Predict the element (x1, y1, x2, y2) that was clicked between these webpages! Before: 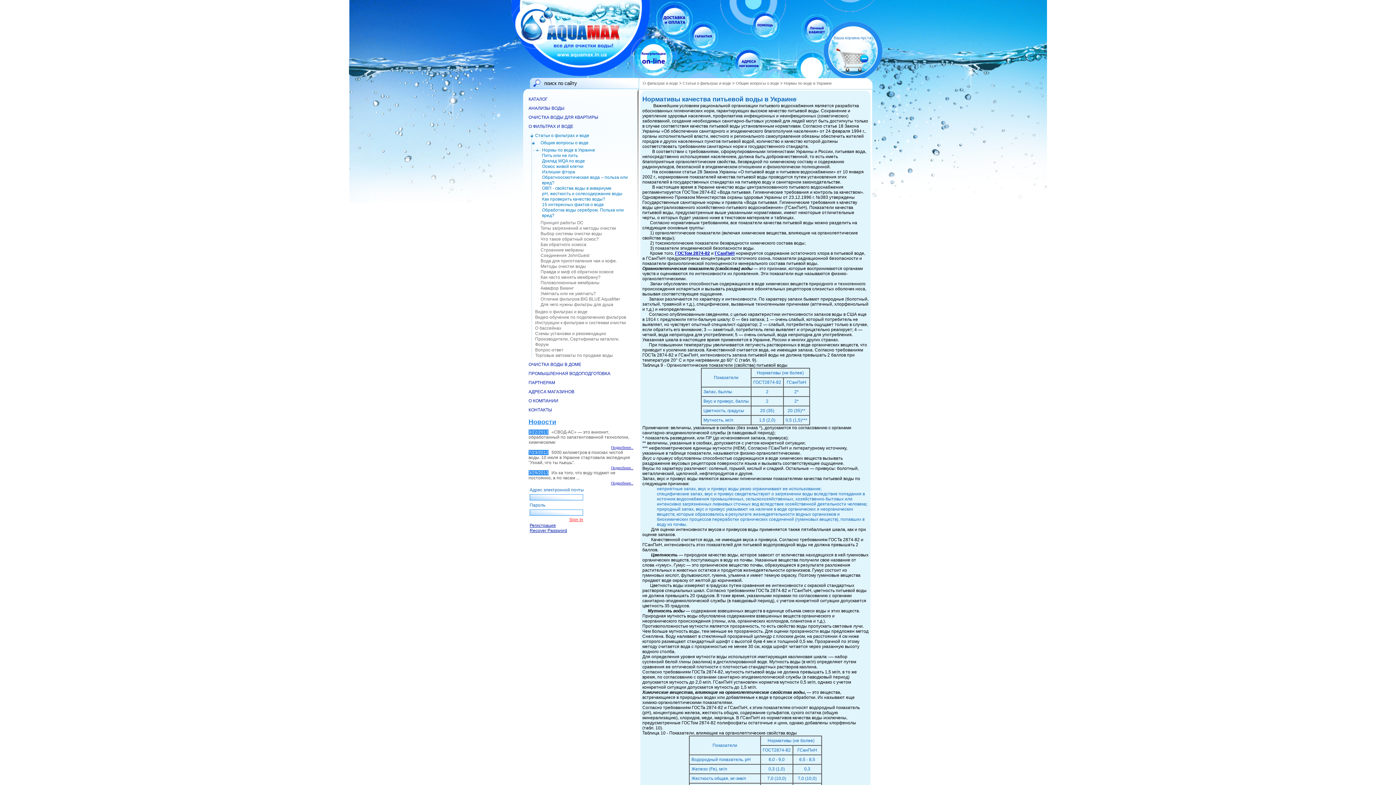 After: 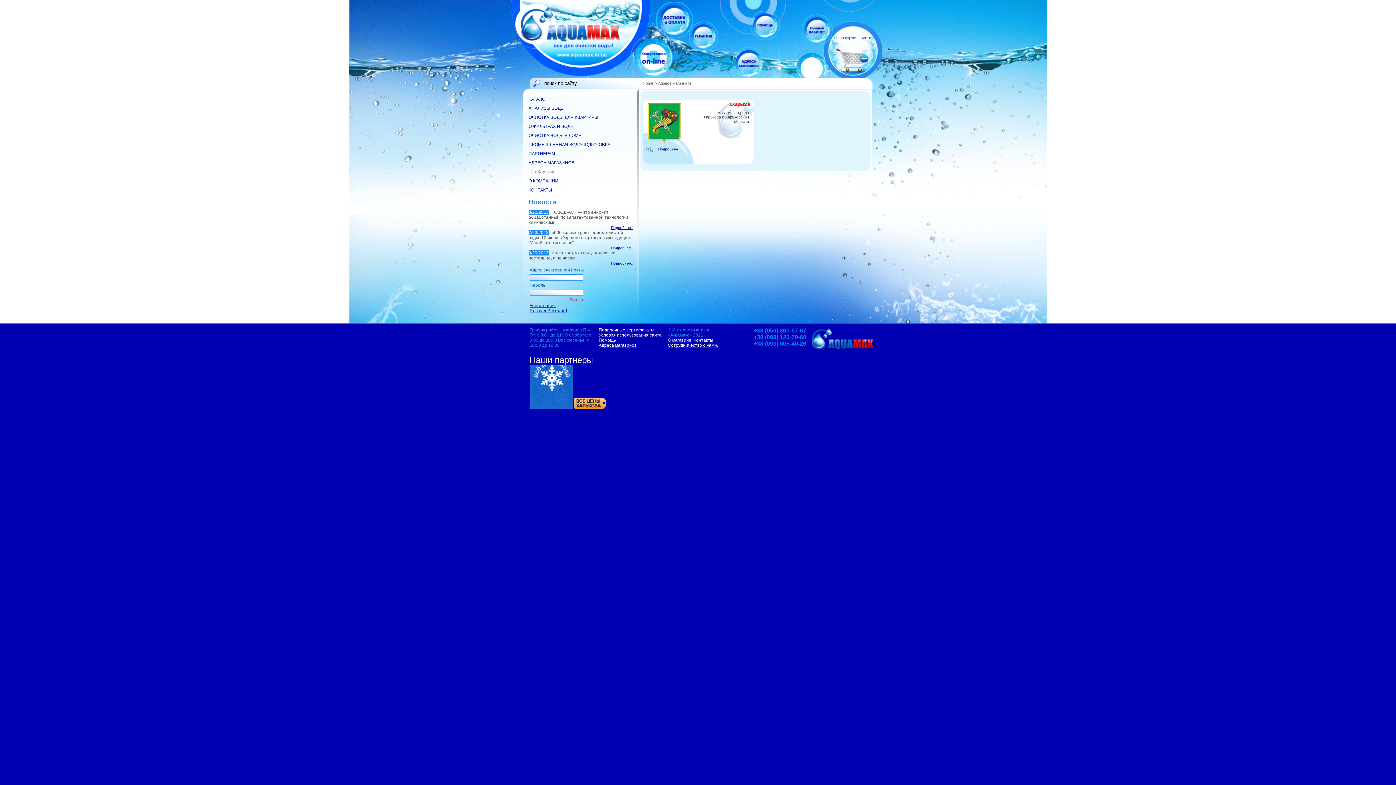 Action: label: АДРЕСА МАГАЗИНОВ bbox: (528, 387, 633, 396)